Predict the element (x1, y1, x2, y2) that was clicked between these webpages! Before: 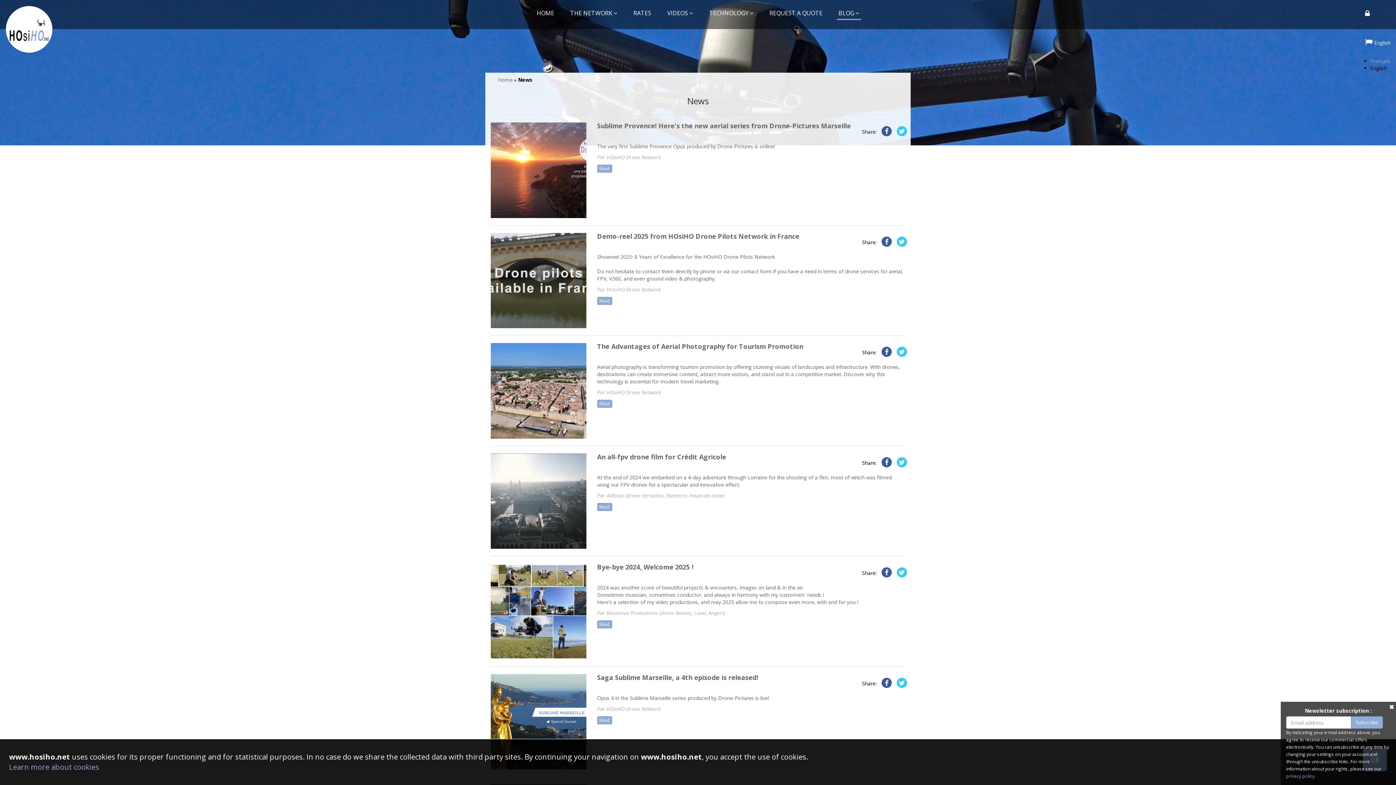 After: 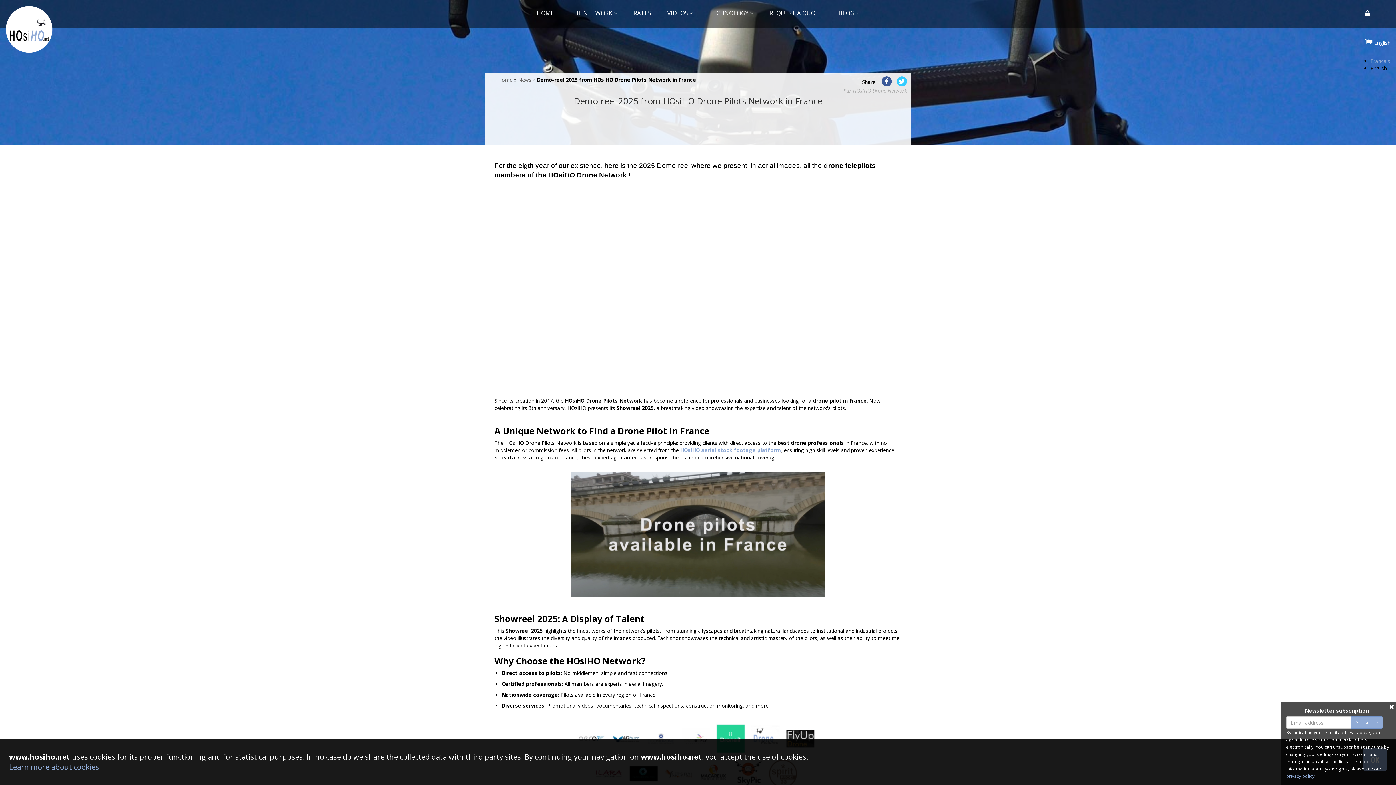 Action: label: Demo-reel 2025 from HOsiHO Drone Pilots Network in France bbox: (597, 231, 799, 240)